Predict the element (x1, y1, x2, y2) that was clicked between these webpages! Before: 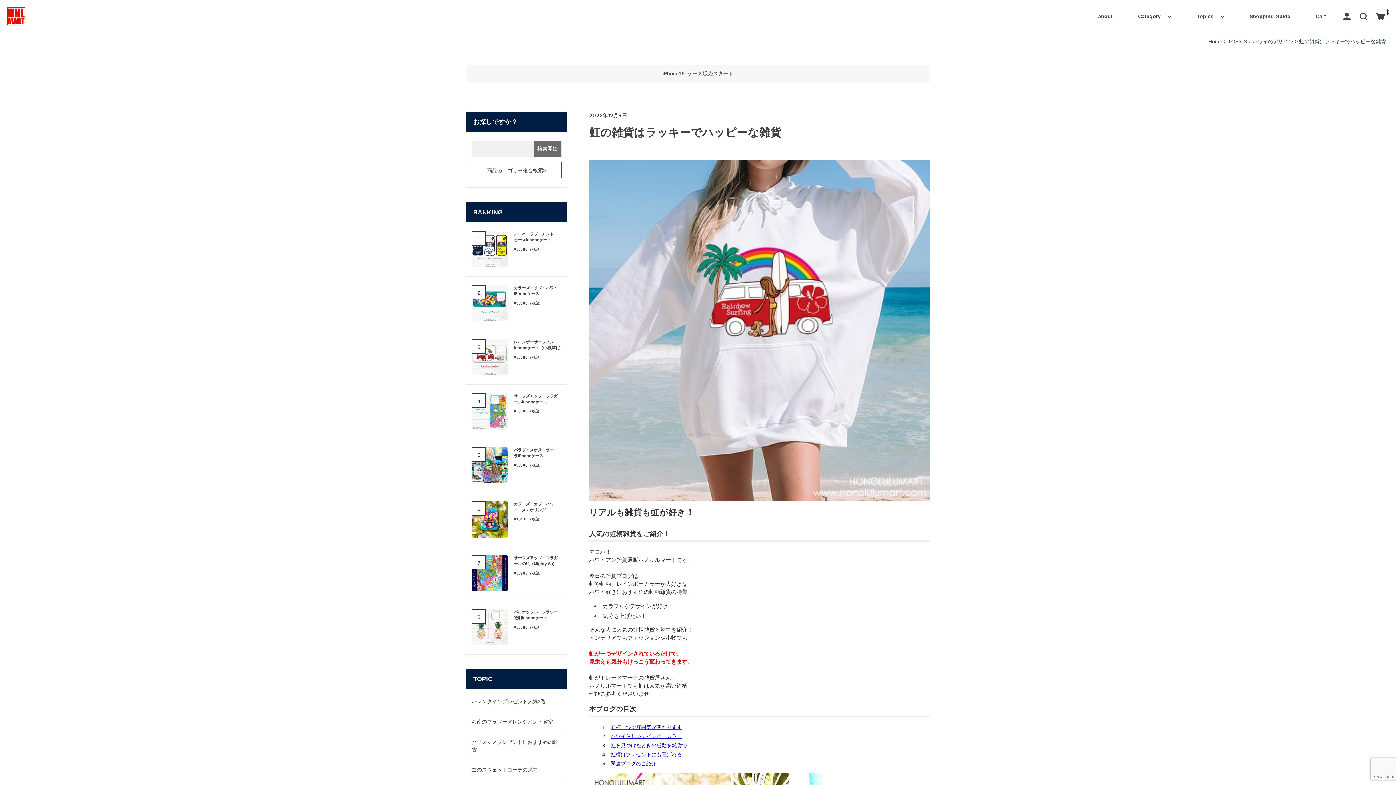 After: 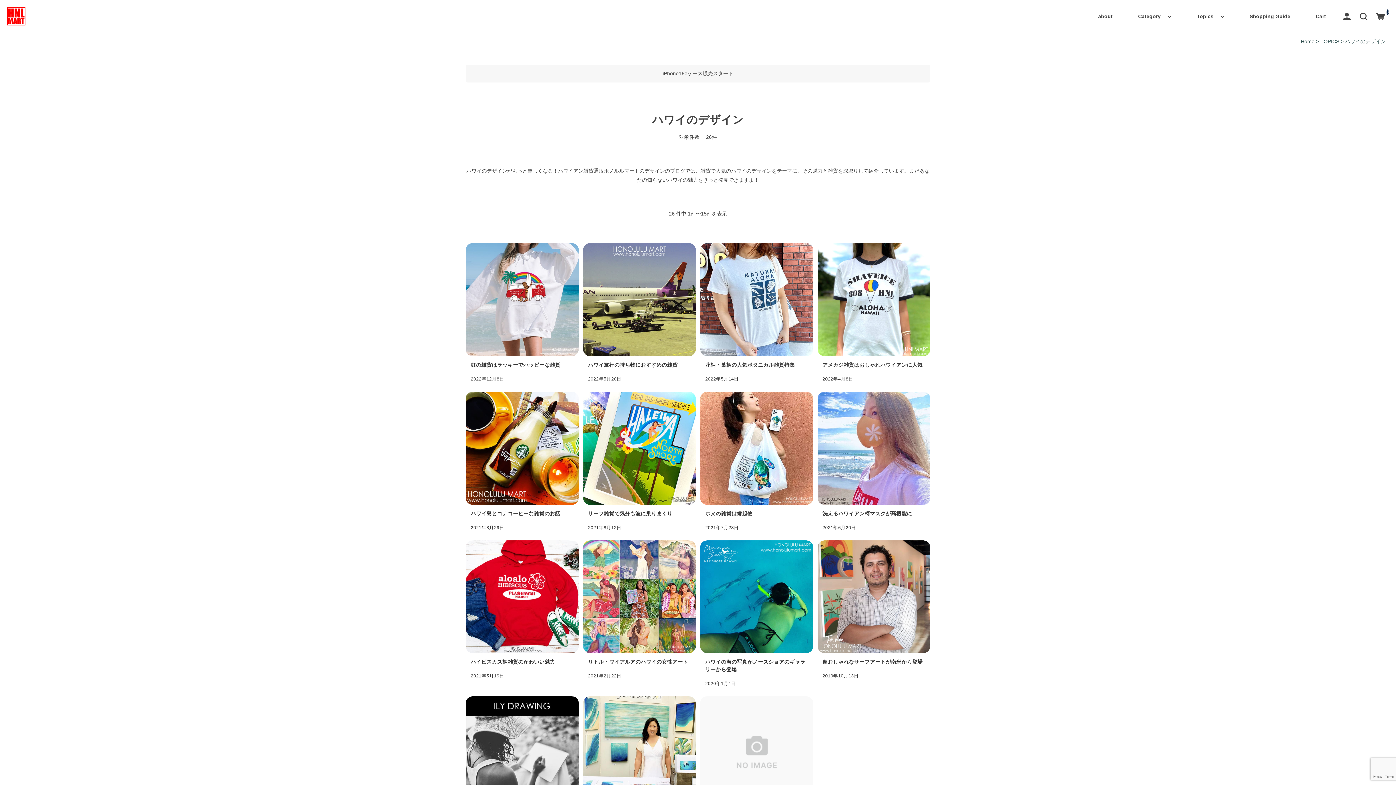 Action: label: ハワイのデザイン bbox: (1253, 38, 1293, 44)